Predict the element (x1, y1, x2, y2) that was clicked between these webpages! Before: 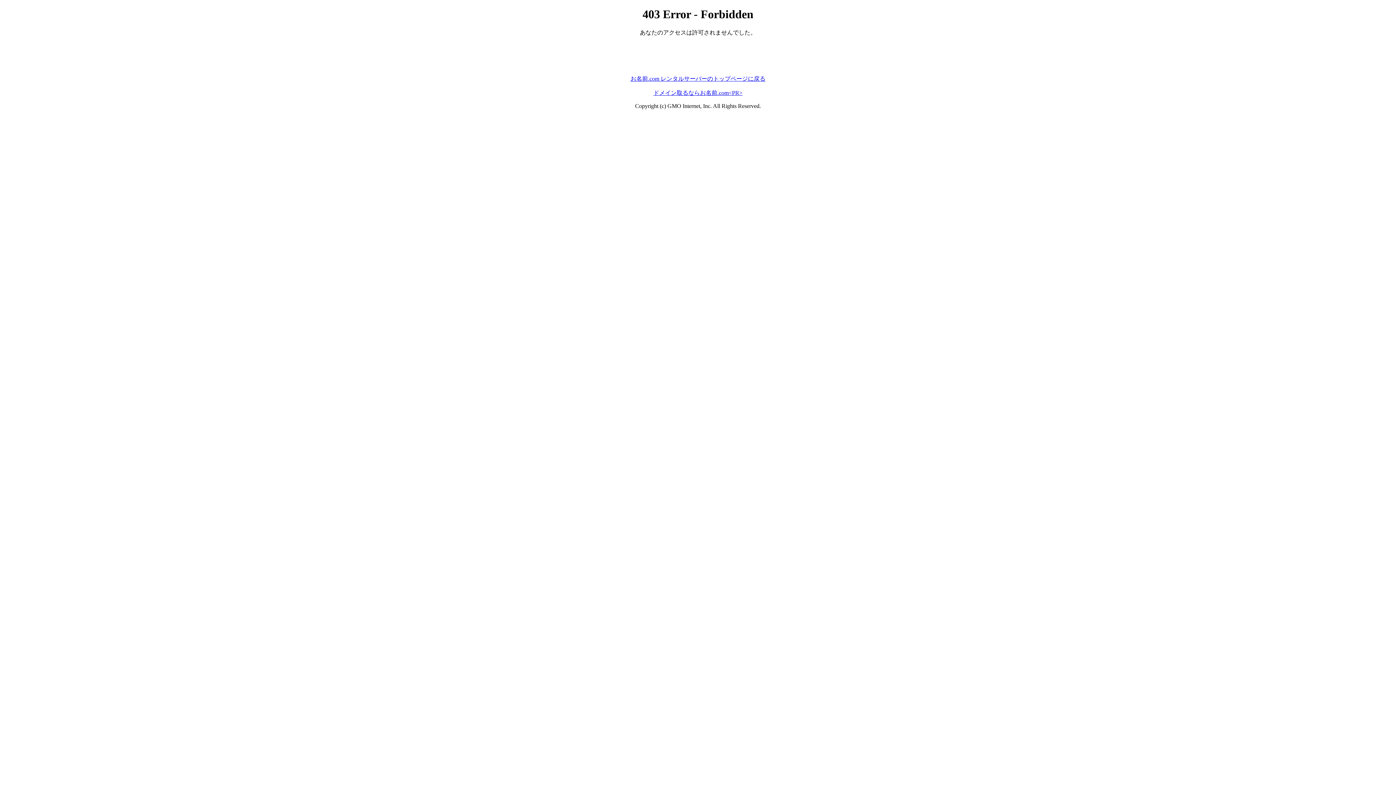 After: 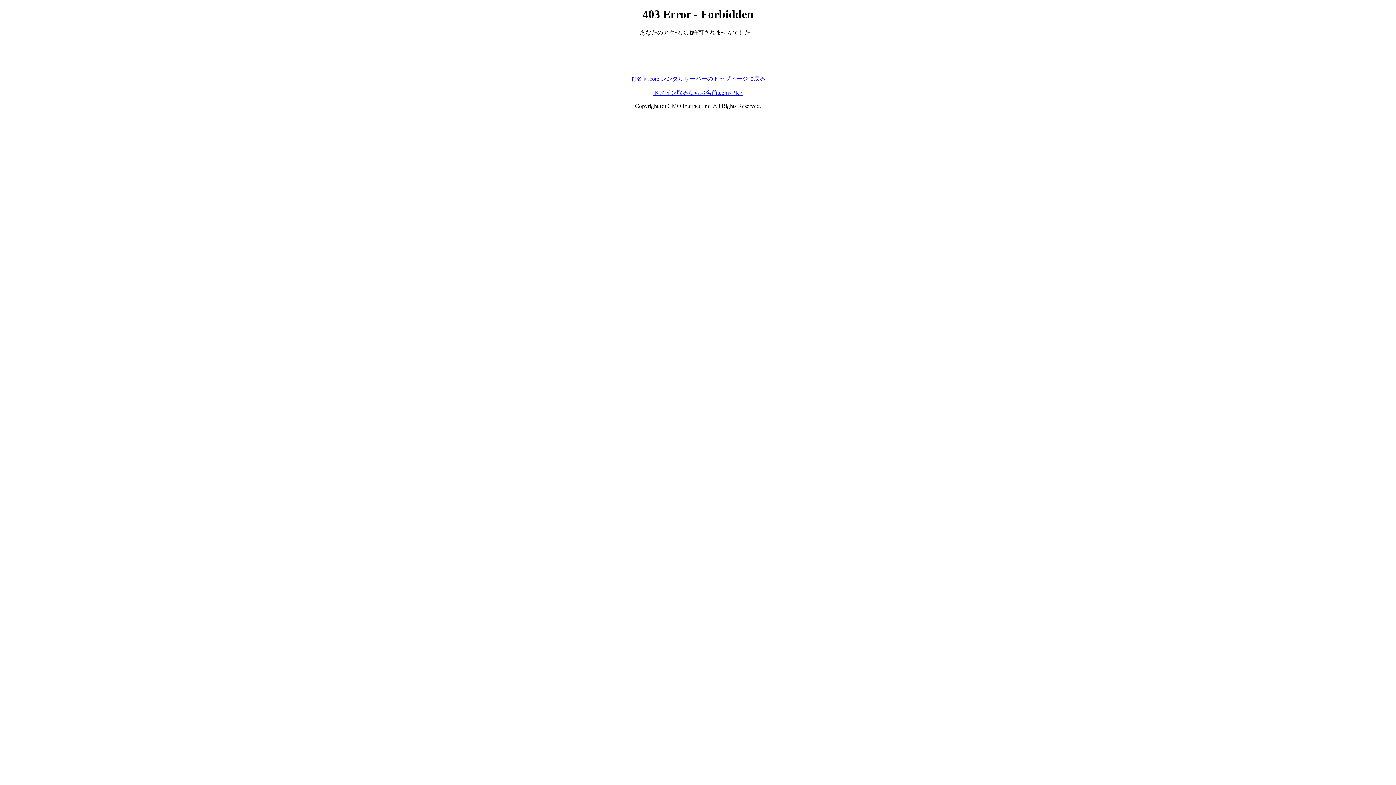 Action: bbox: (630, 75, 765, 81) label: お名前.com レンタルサーバーのトップページに戻る